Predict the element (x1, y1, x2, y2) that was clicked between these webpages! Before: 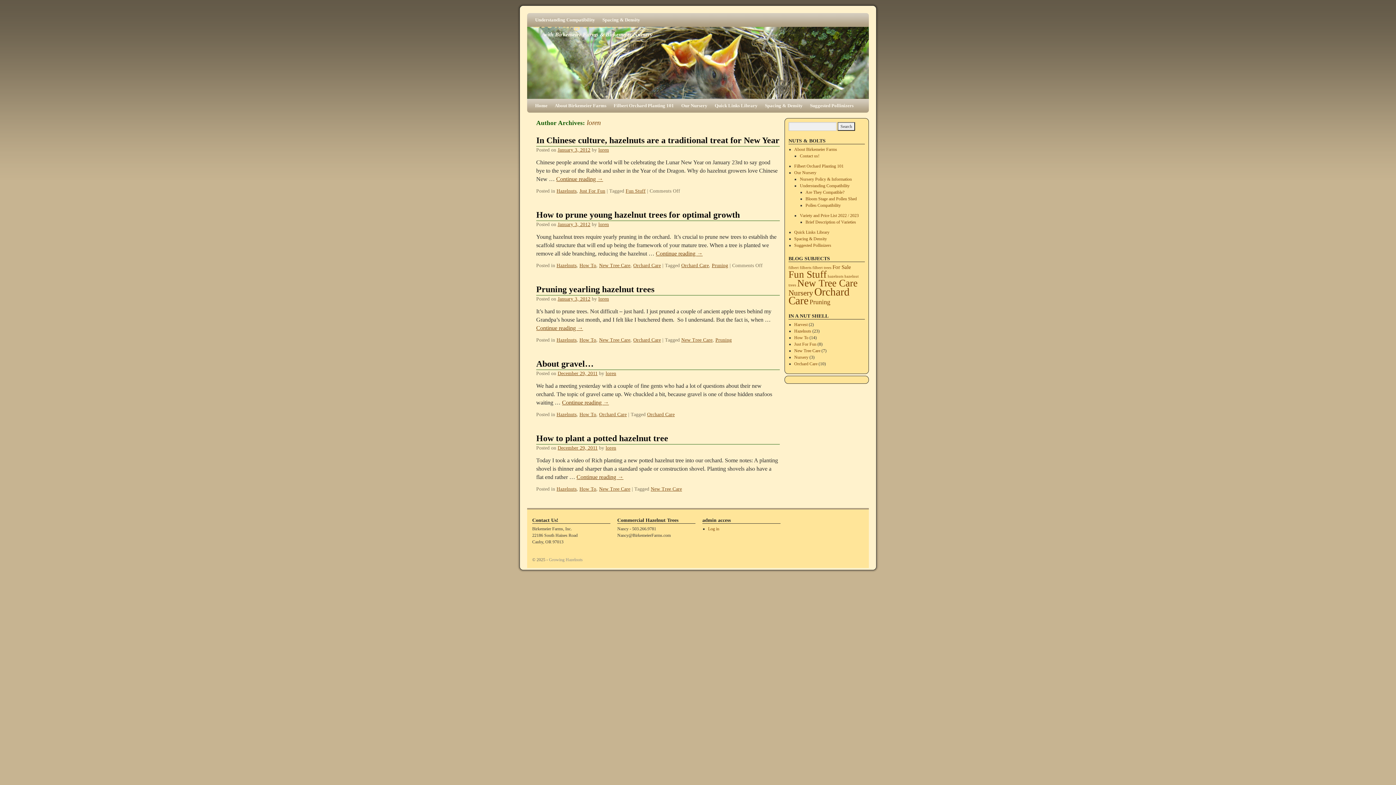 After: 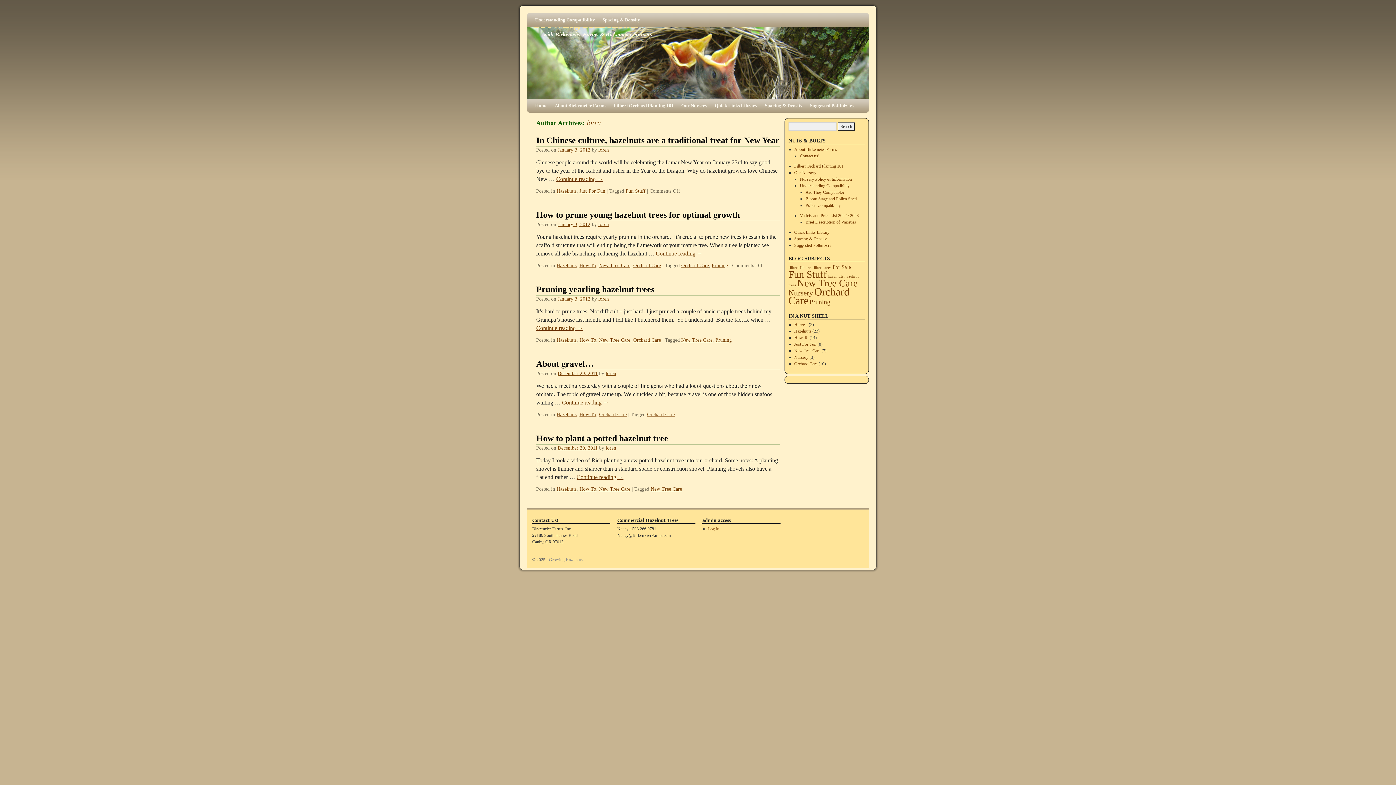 Action: label: loren bbox: (598, 296, 609, 301)